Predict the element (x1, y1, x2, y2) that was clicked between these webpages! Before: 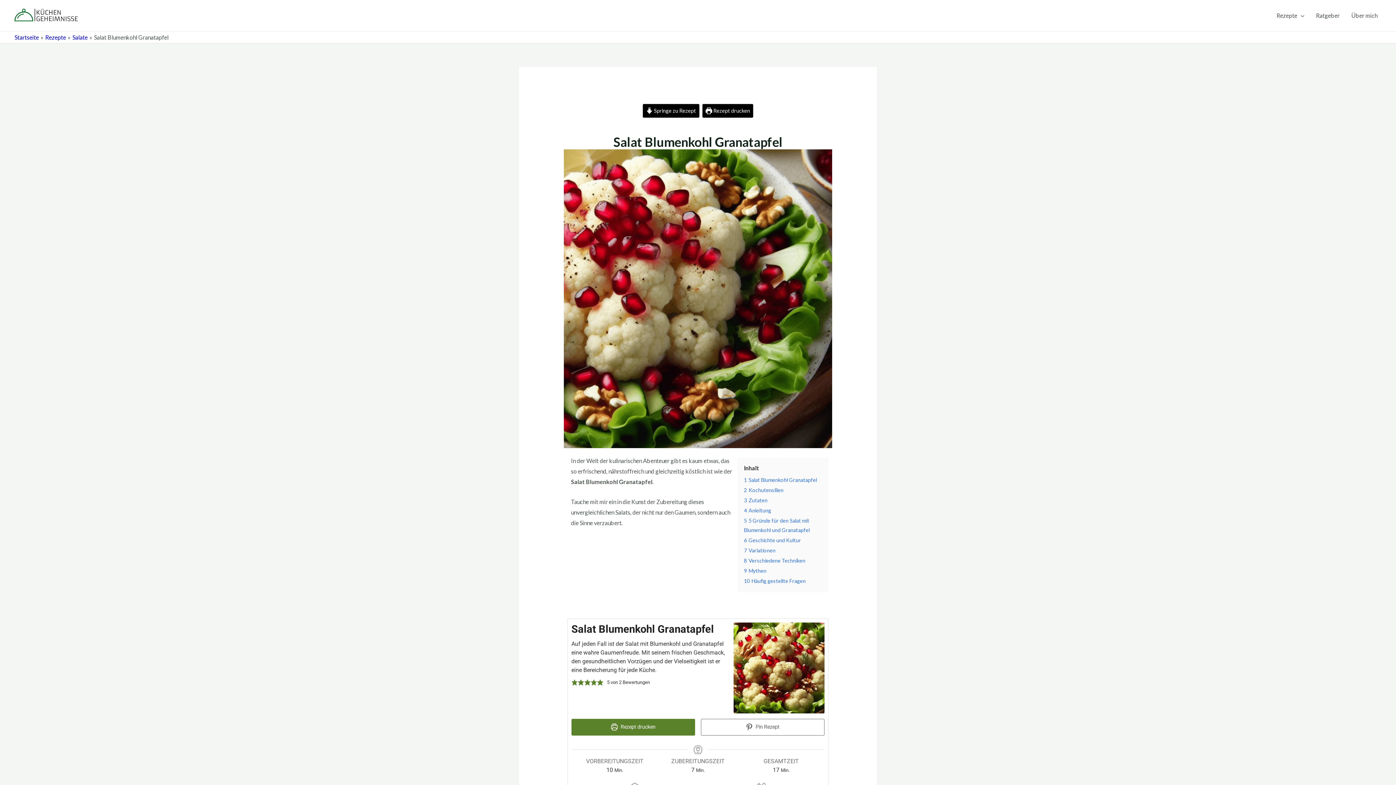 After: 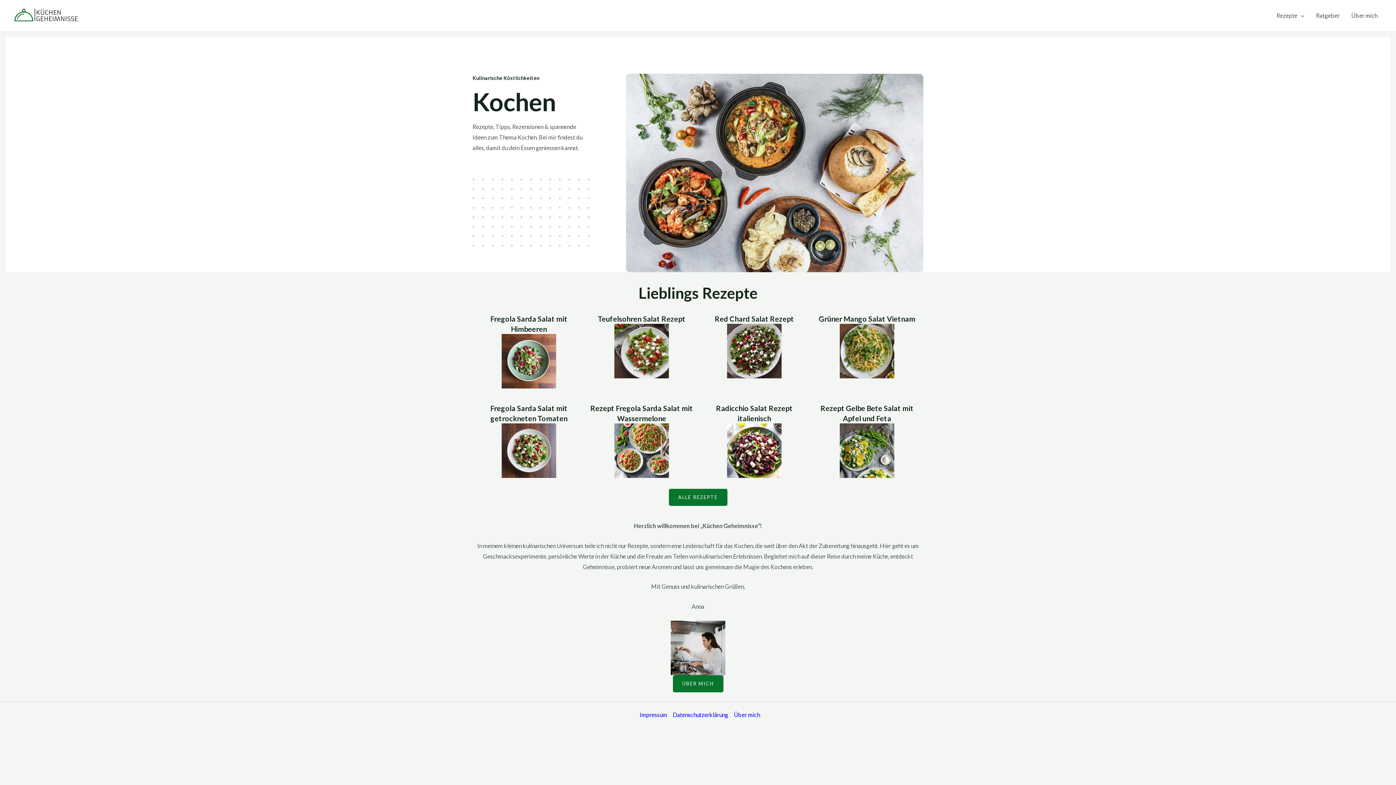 Action: label: Startseite bbox: (14, 33, 38, 40)